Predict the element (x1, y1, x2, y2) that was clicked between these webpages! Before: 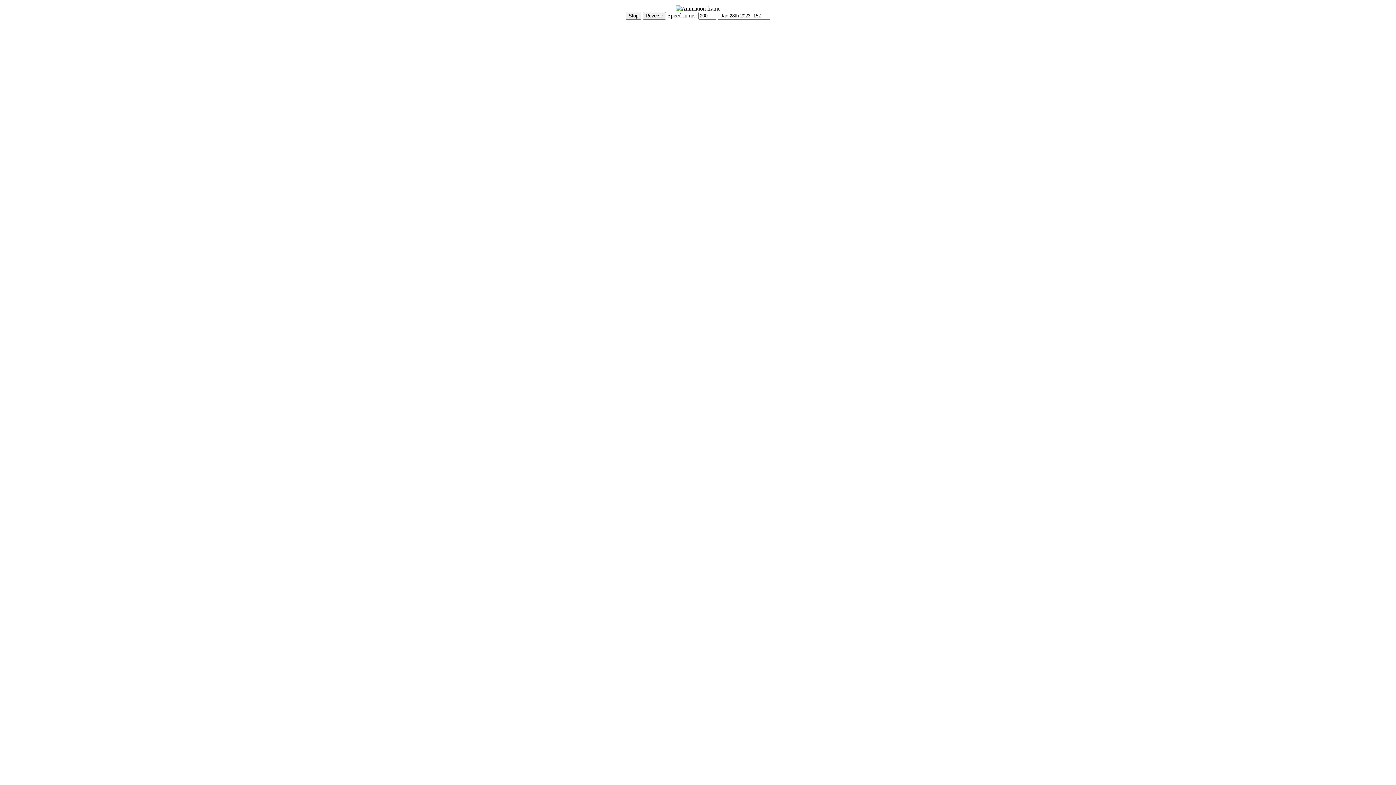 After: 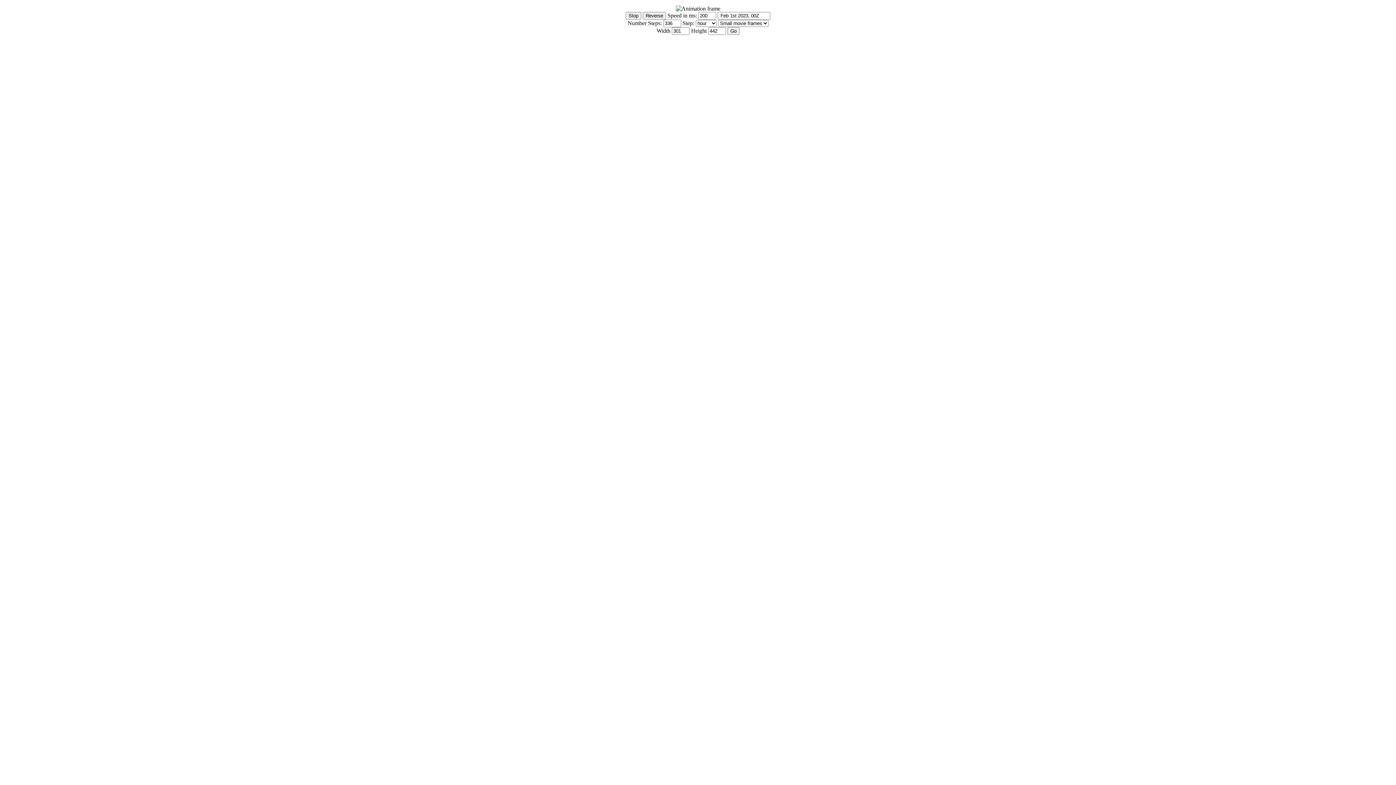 Action: label: Show Controls bbox: (2, 20, 37, 26)